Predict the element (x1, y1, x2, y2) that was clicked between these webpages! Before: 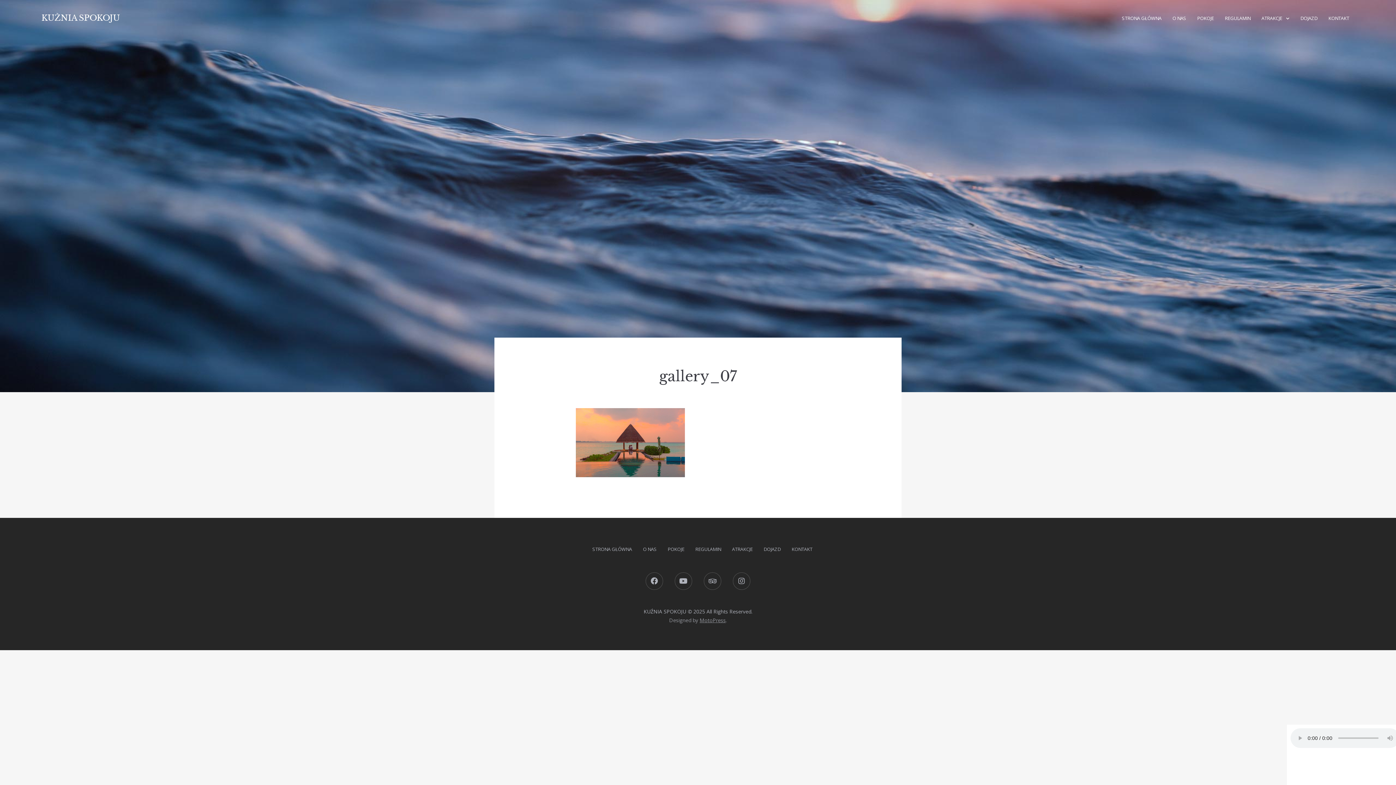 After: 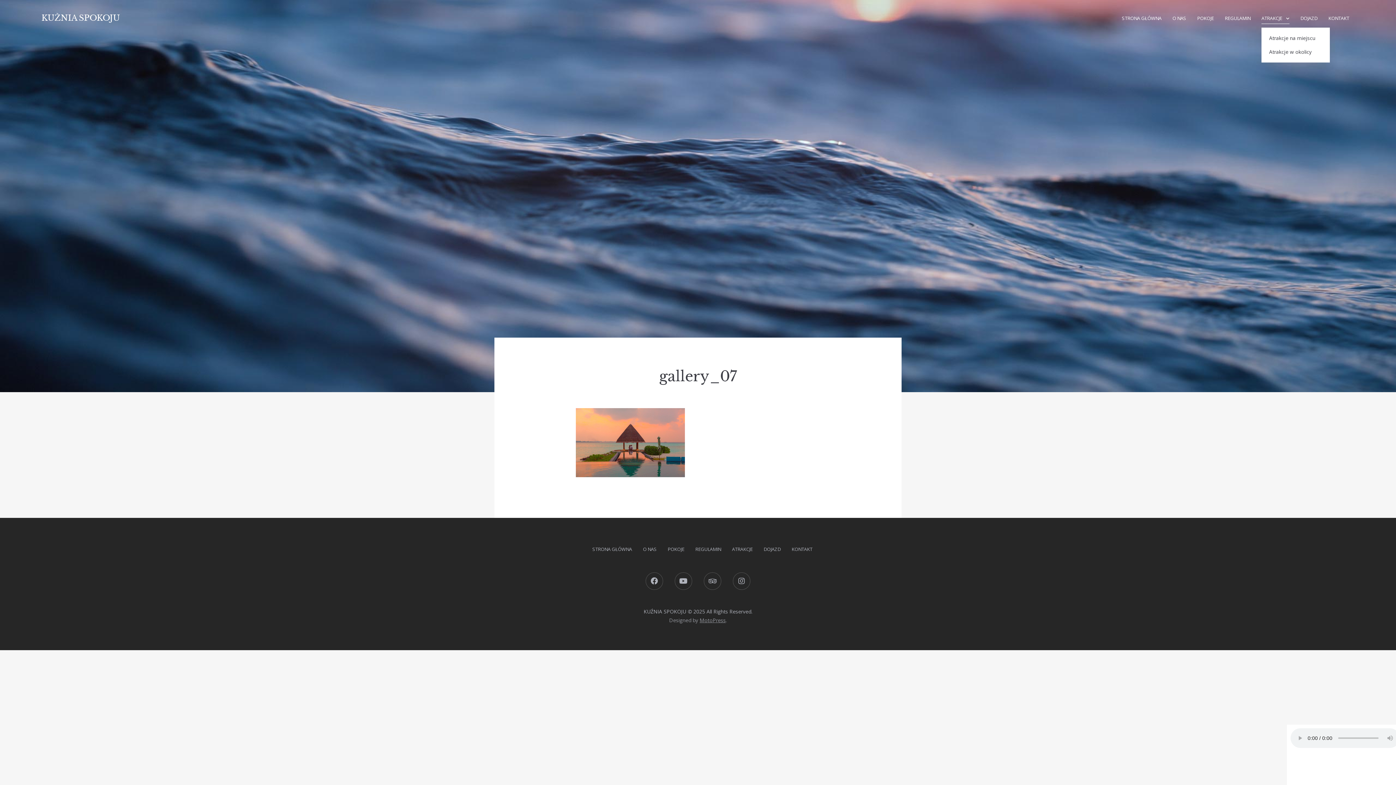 Action: bbox: (1261, 8, 1289, 27) label: ATRAKCJE